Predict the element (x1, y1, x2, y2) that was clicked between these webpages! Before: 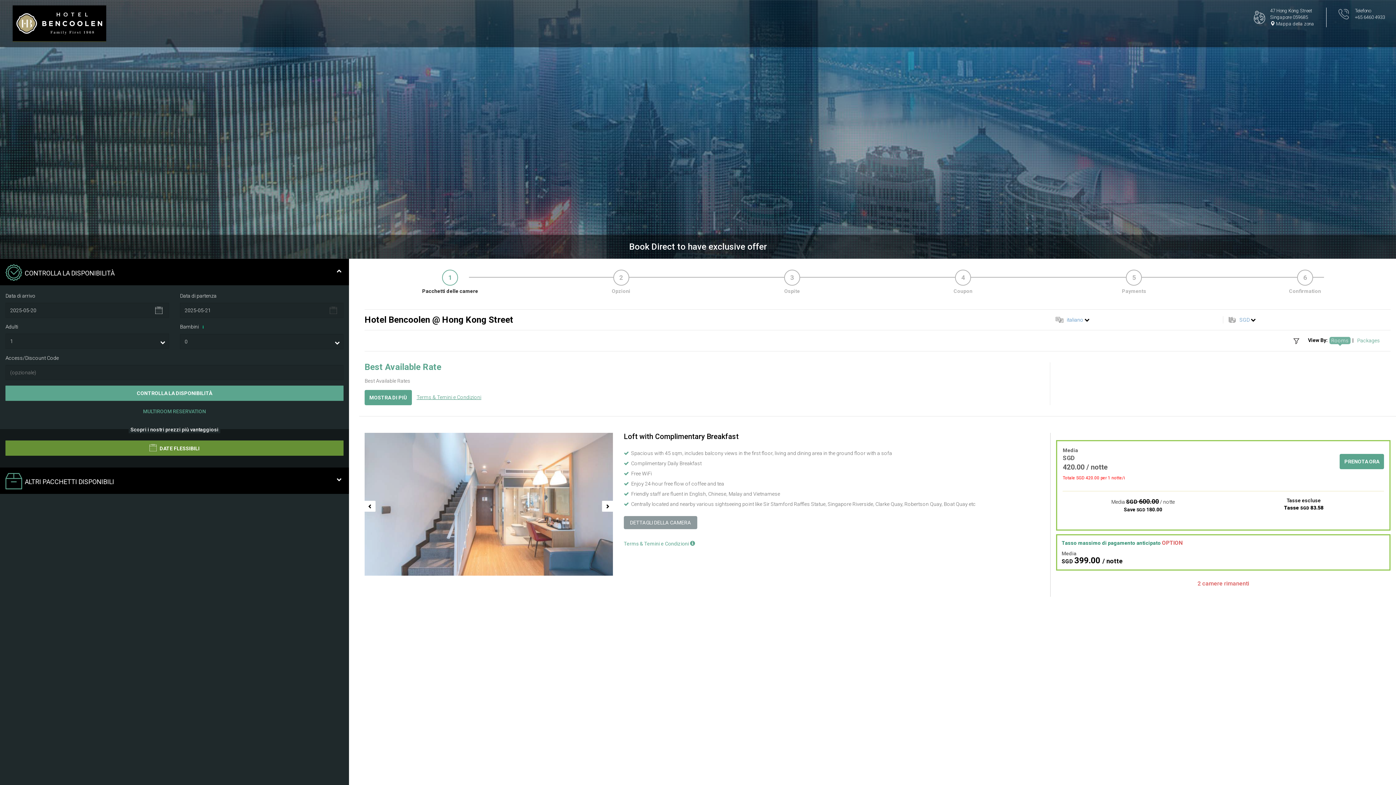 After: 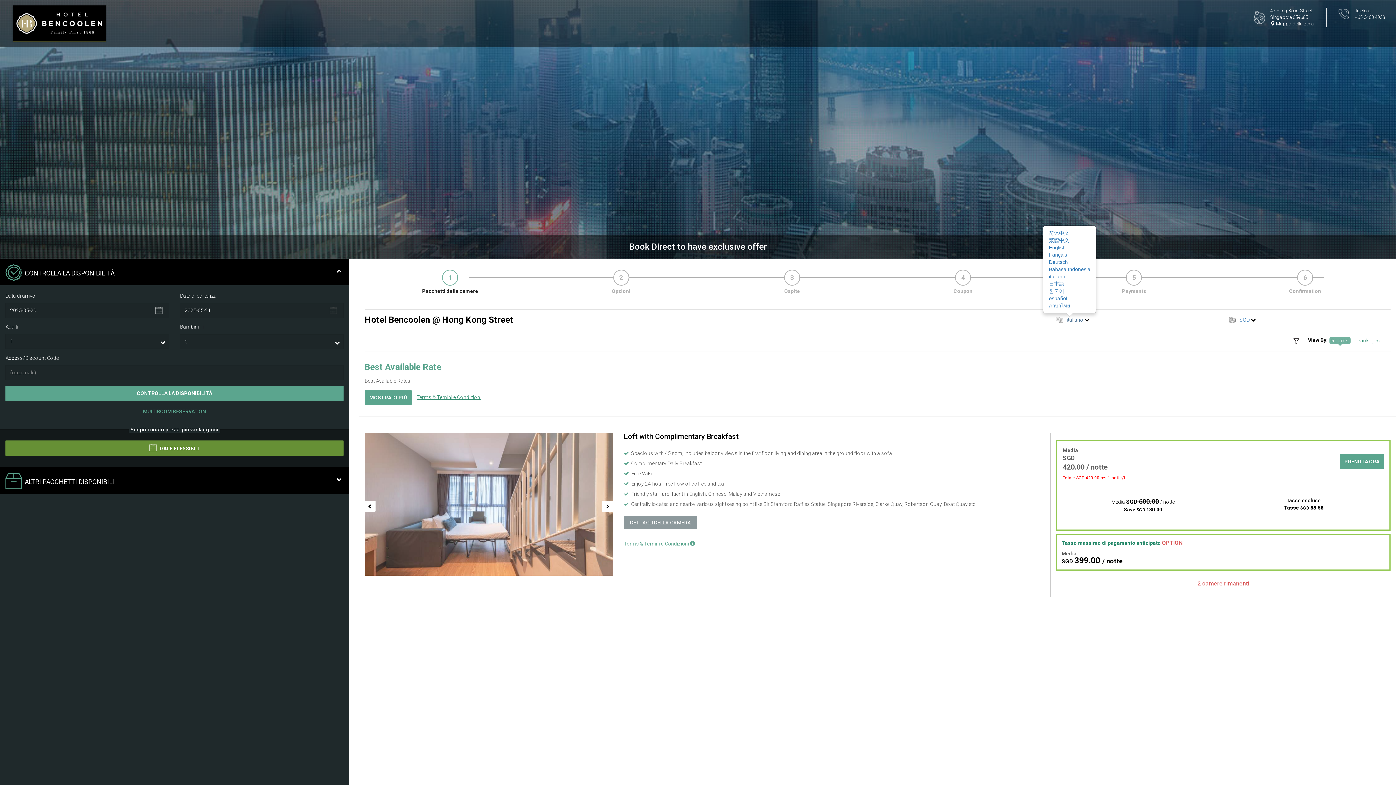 Action: label: italiano bbox: (1056, 317, 1083, 323)